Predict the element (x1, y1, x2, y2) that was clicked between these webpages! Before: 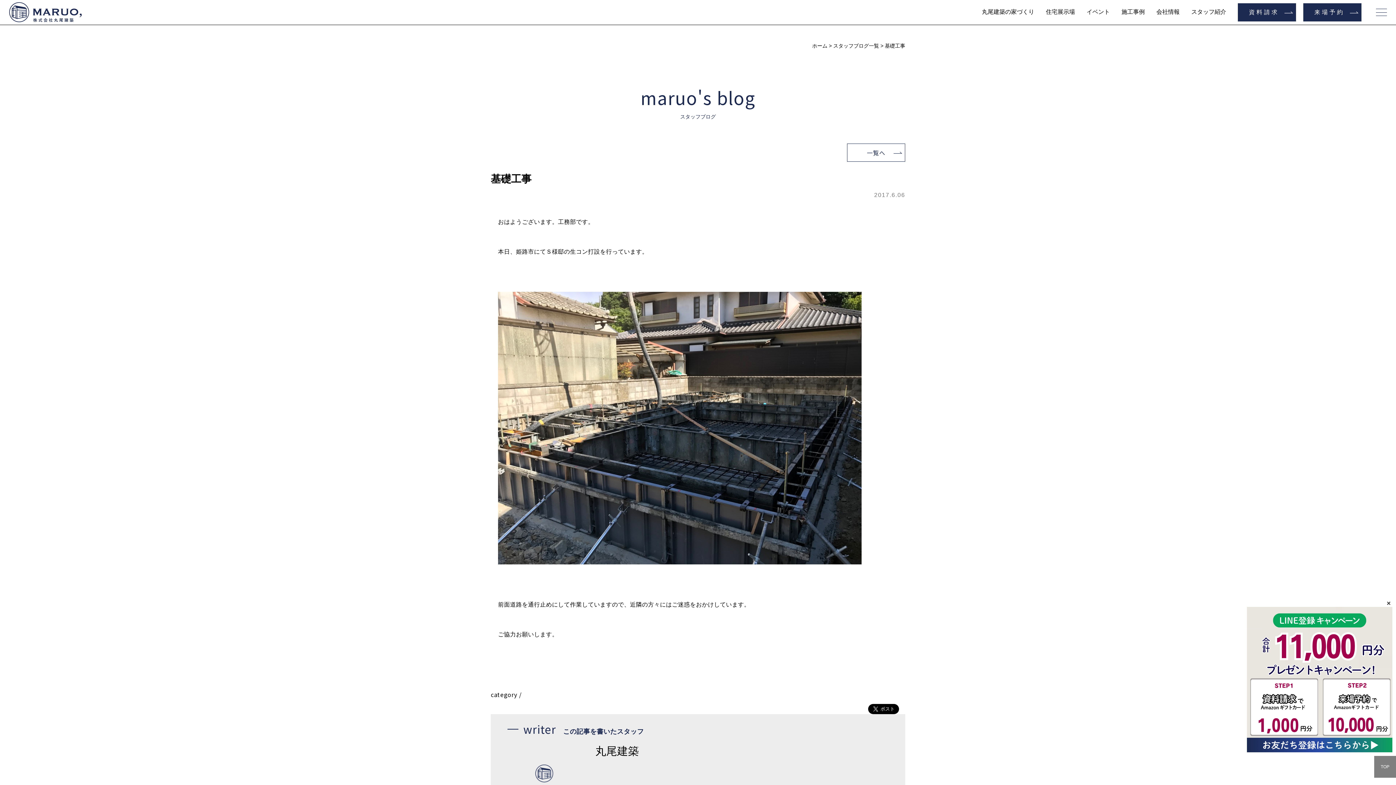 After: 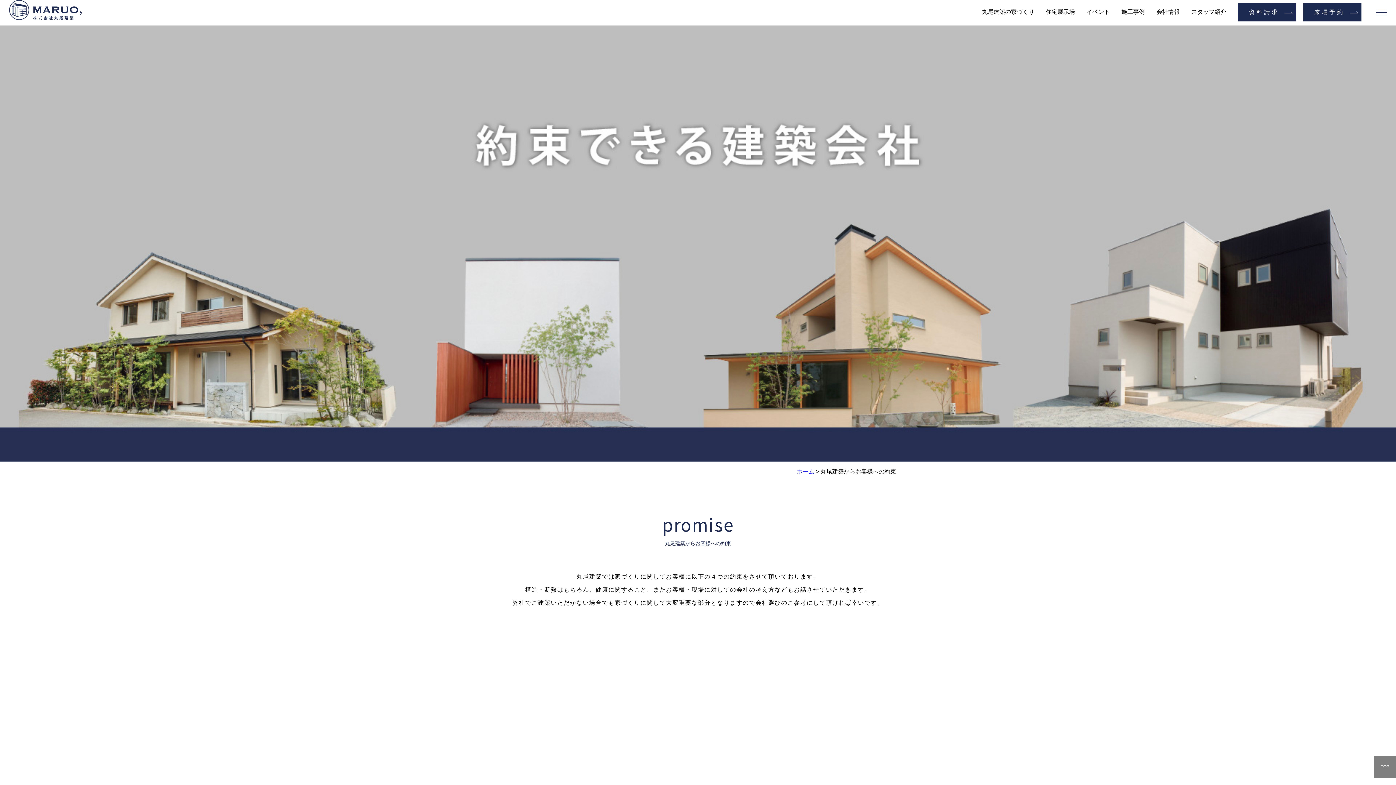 Action: bbox: (982, 8, 1034, 16) label: 丸尾建築の家づくり